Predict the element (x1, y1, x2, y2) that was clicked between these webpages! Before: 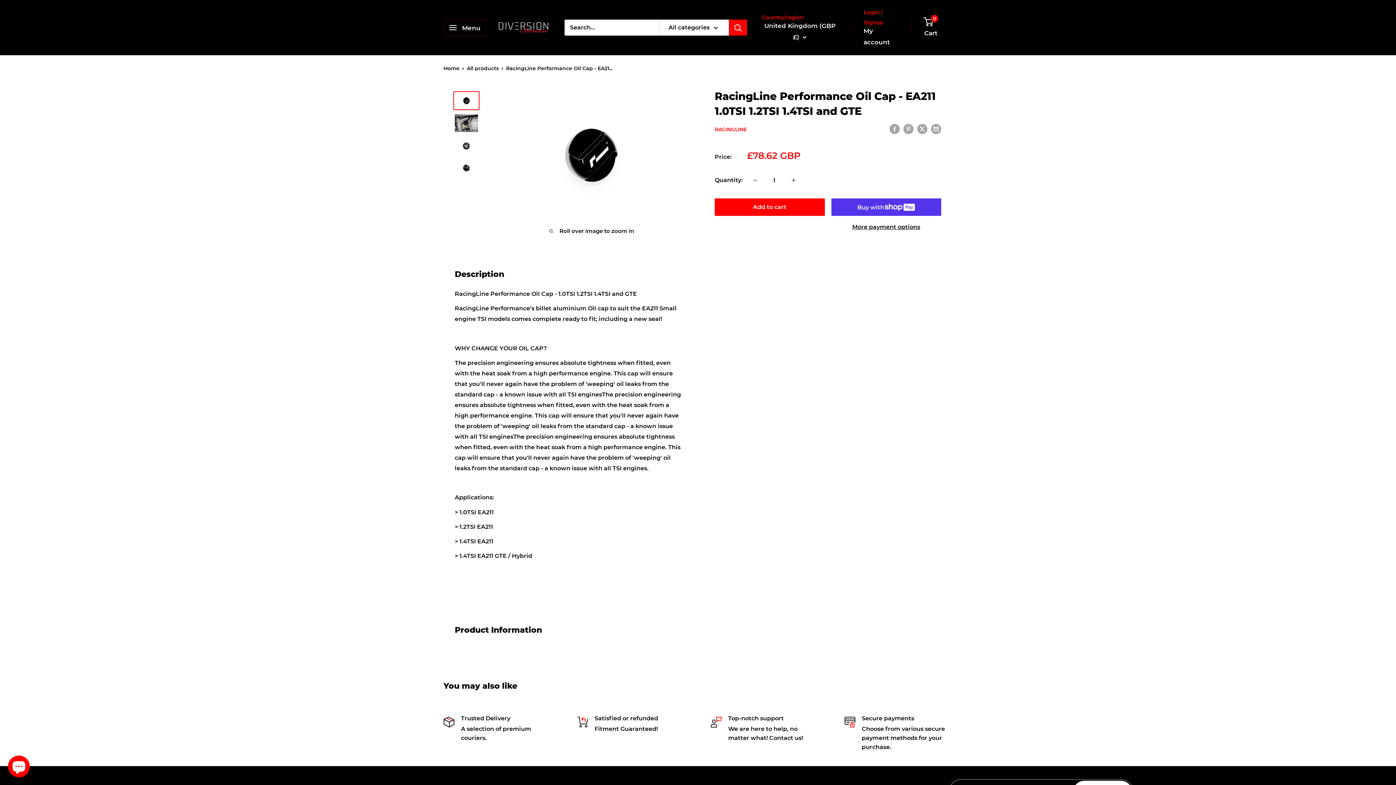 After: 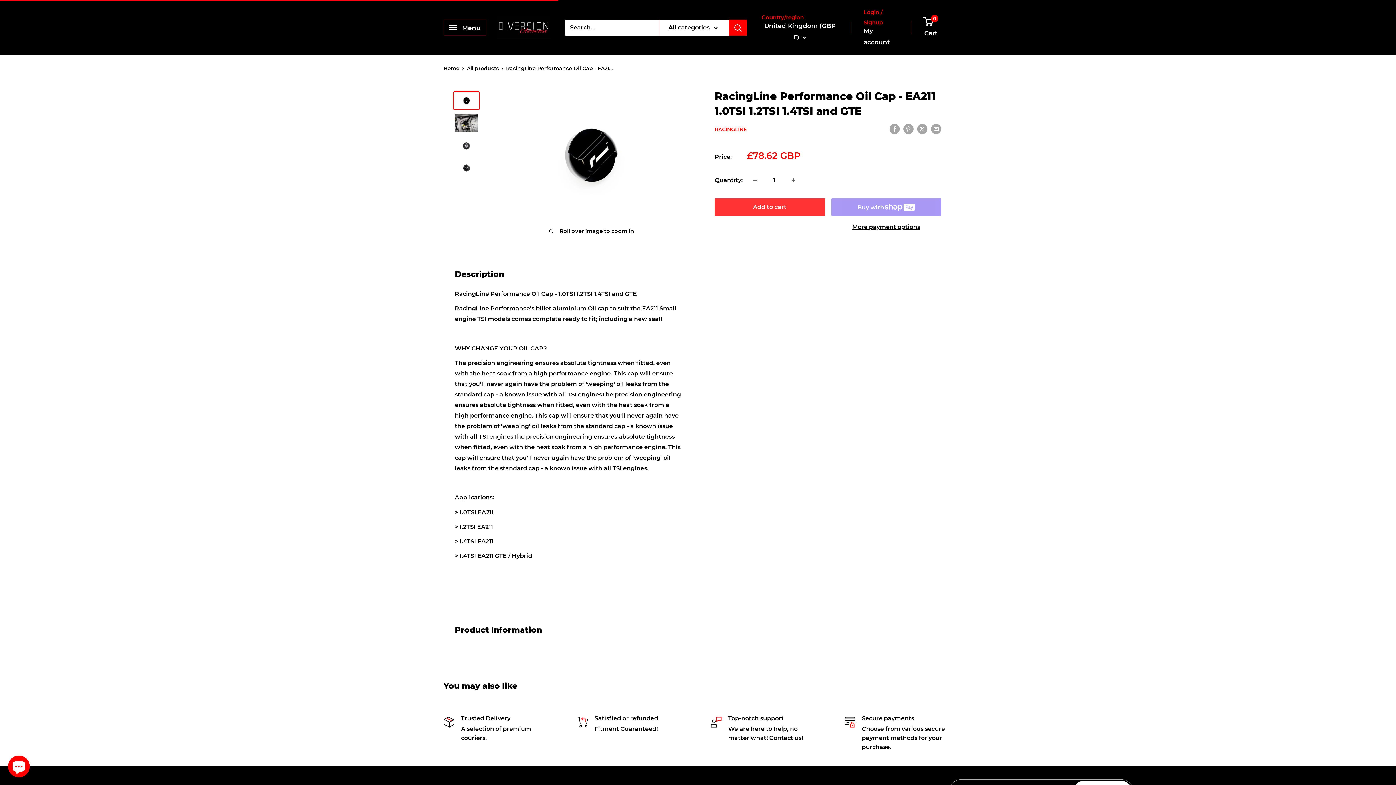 Action: label: Add to cart bbox: (714, 198, 824, 216)